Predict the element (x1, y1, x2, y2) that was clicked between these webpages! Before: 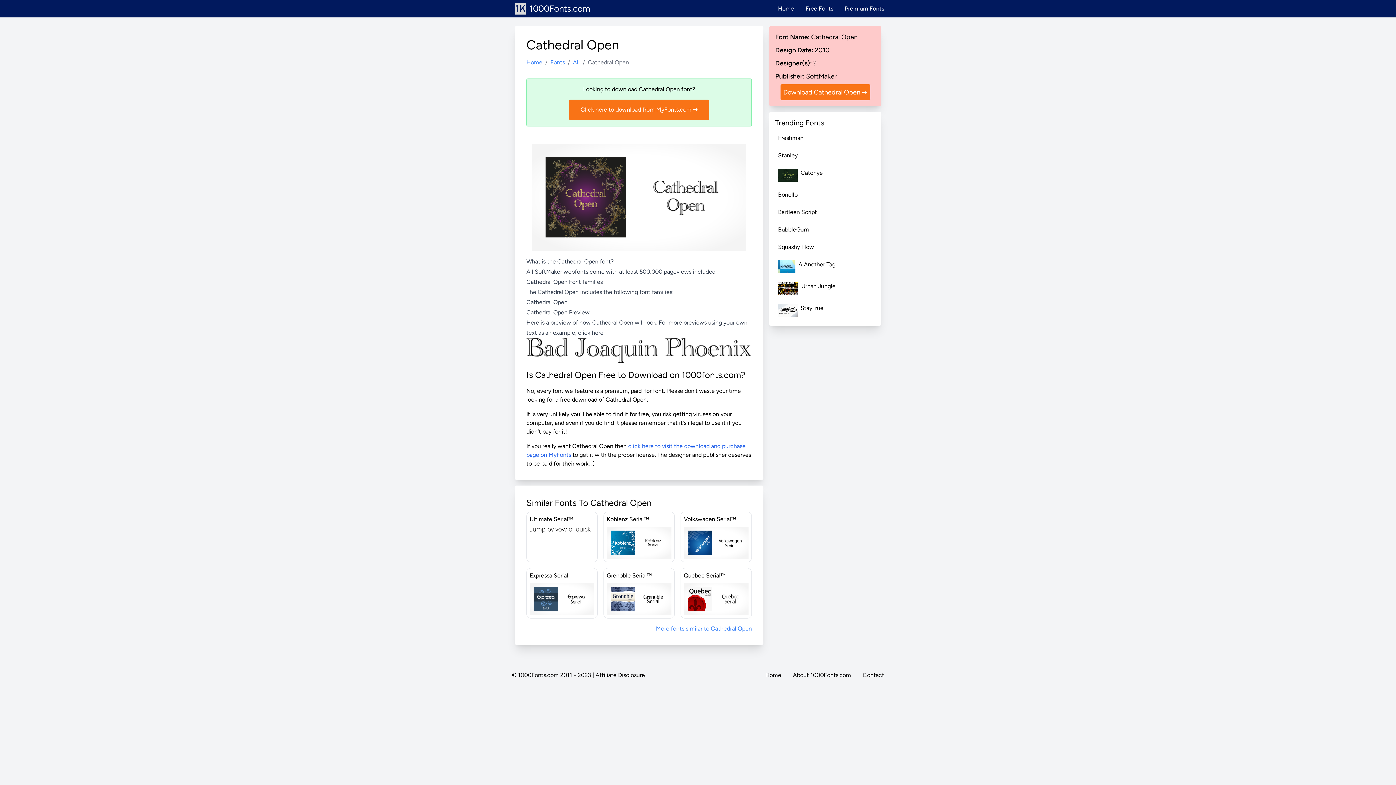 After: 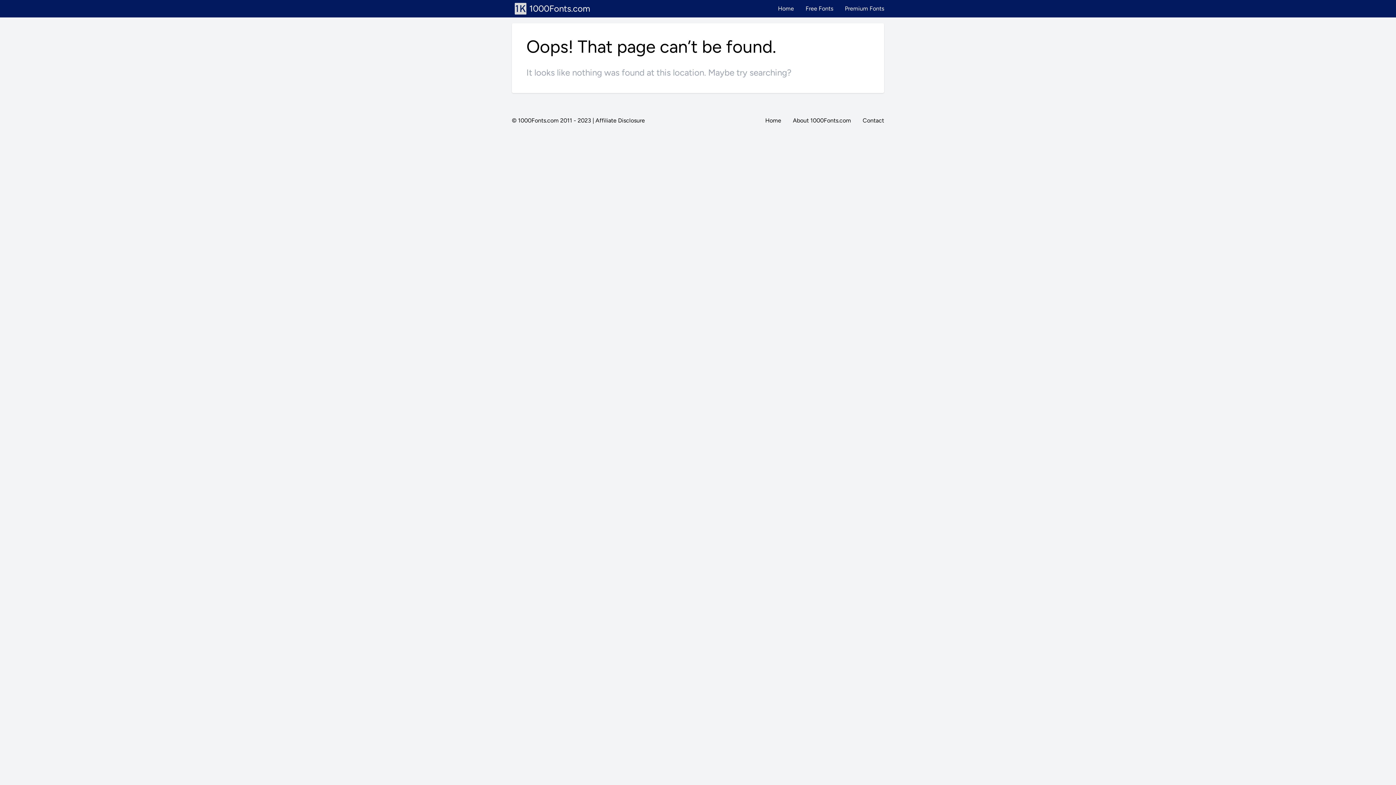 Action: bbox: (656, 624, 752, 633) label: More fonts similar to Cathedral Open